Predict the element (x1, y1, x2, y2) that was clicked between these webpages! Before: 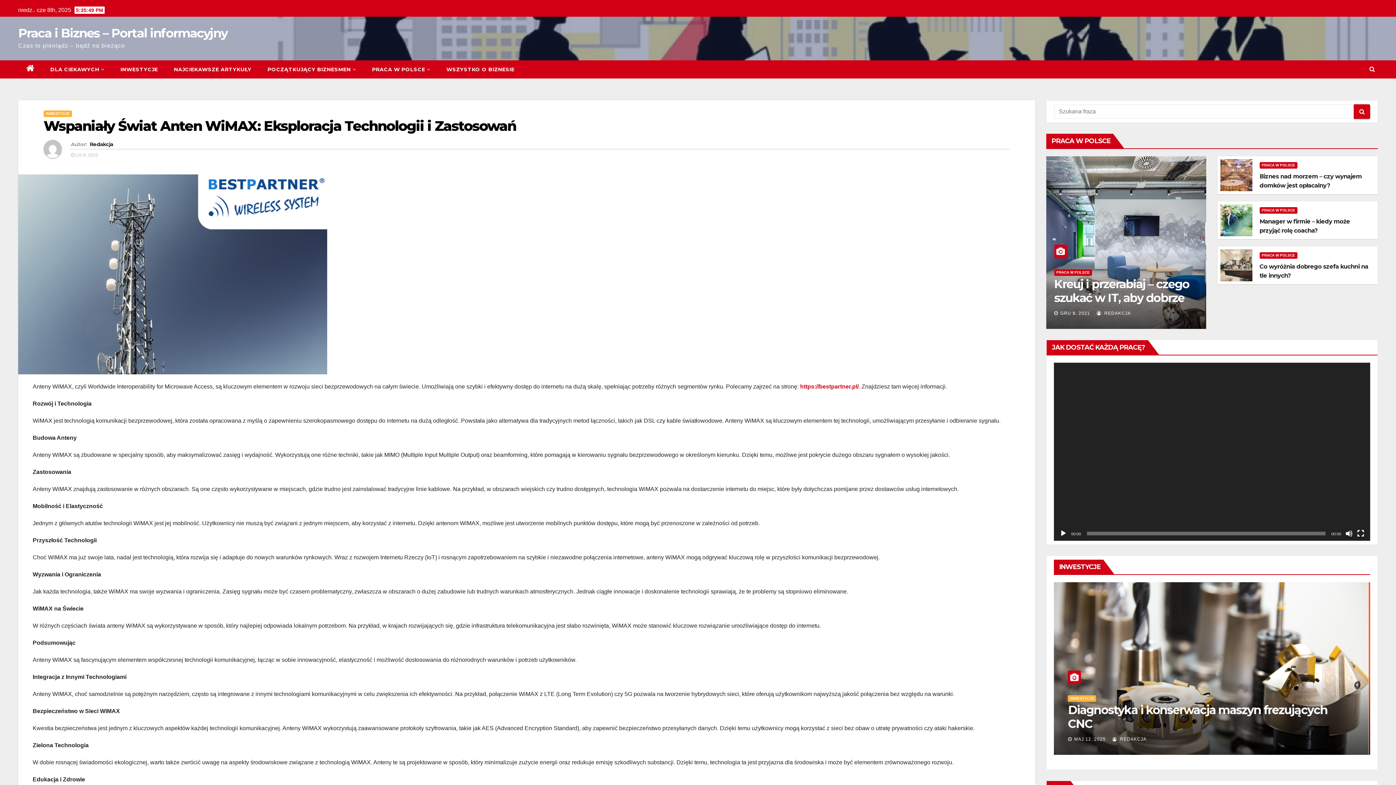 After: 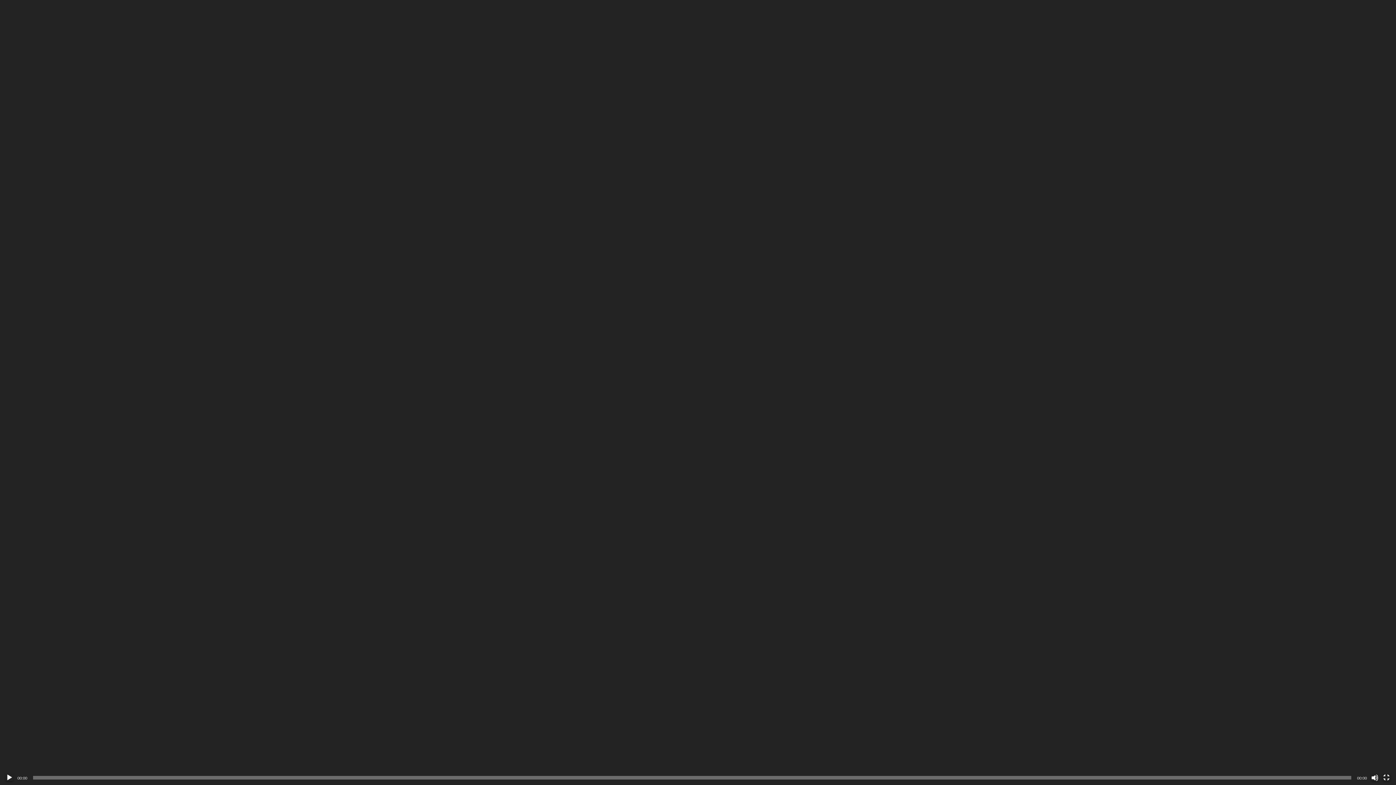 Action: label: Tryb pełnoekranowy bbox: (1357, 530, 1364, 537)